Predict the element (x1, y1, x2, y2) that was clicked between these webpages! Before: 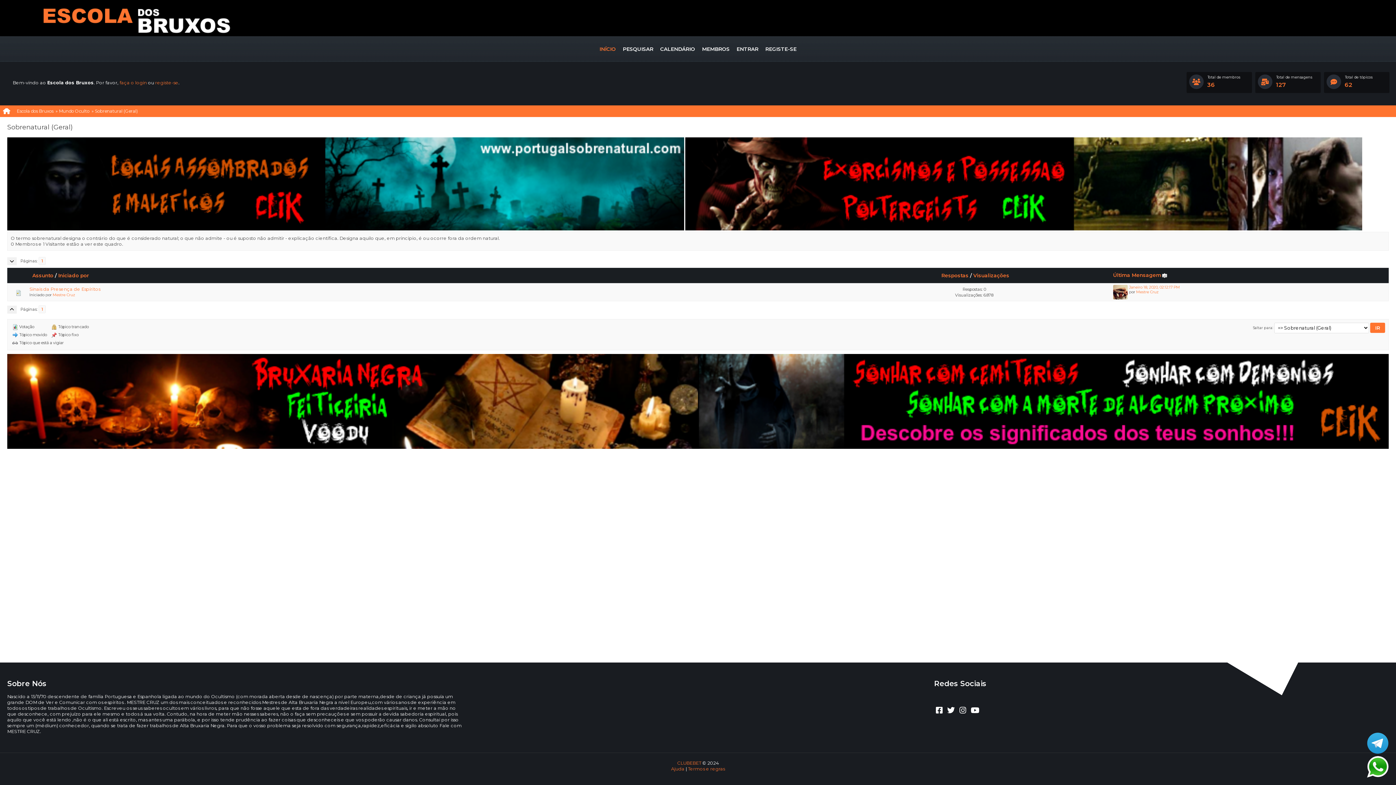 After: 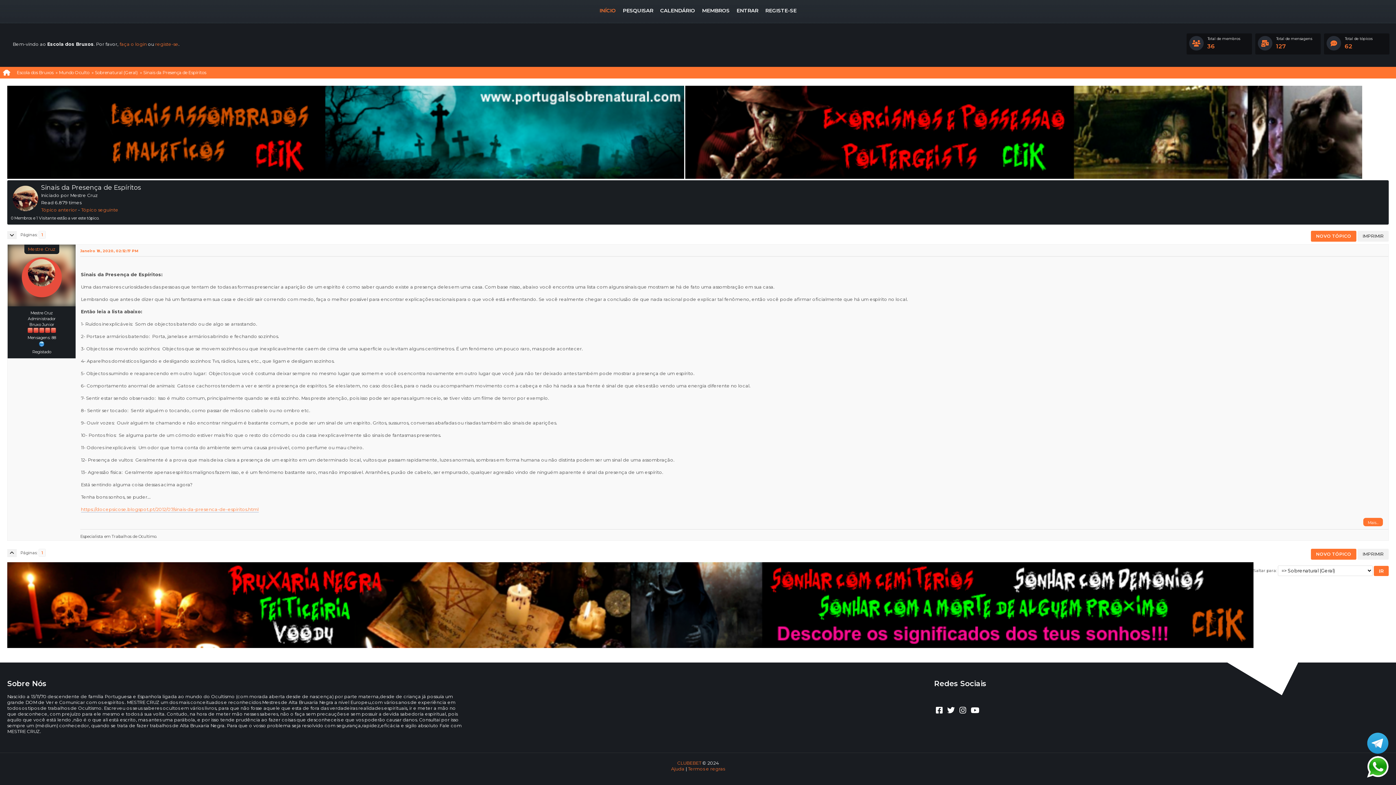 Action: label: Janeiro 18, 2020, 02:12:17 PM bbox: (1129, 285, 1180, 289)